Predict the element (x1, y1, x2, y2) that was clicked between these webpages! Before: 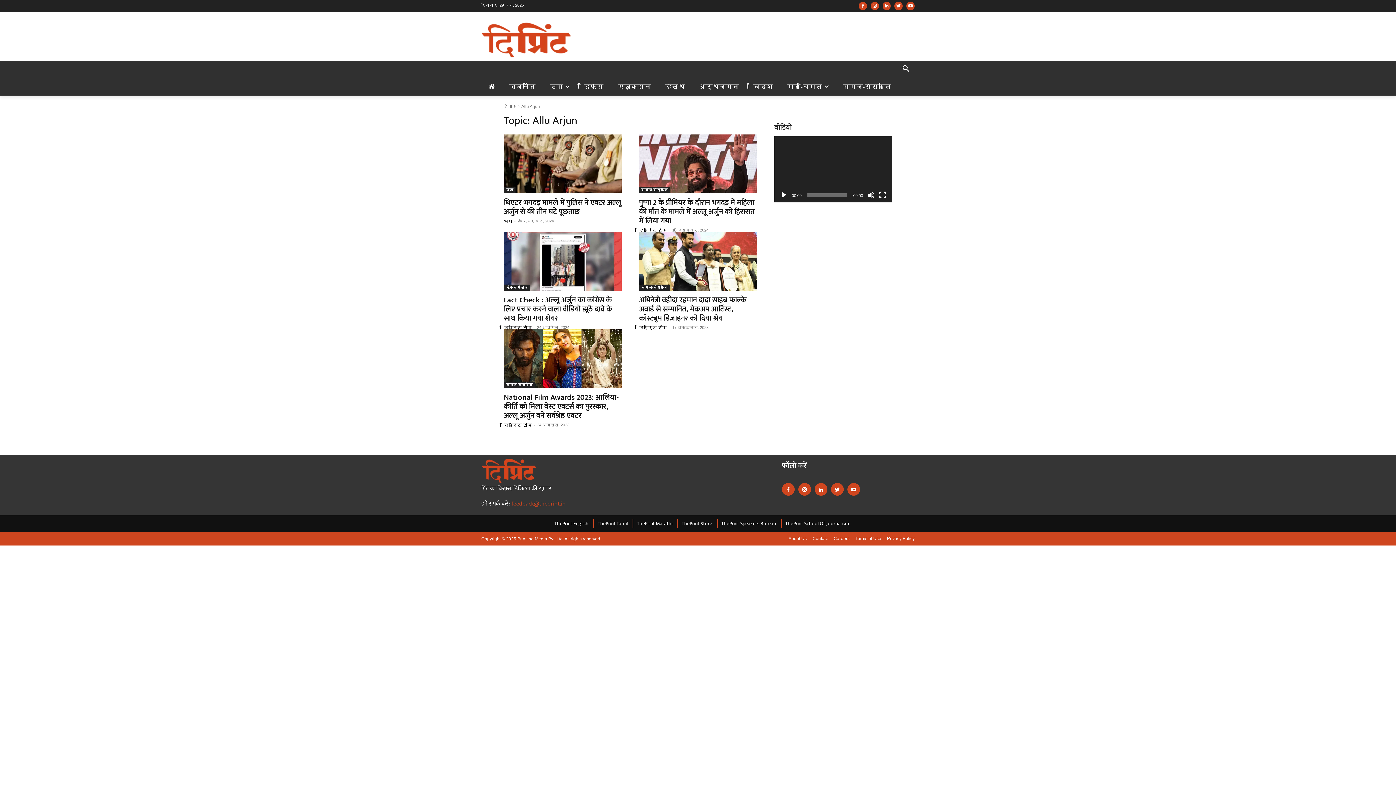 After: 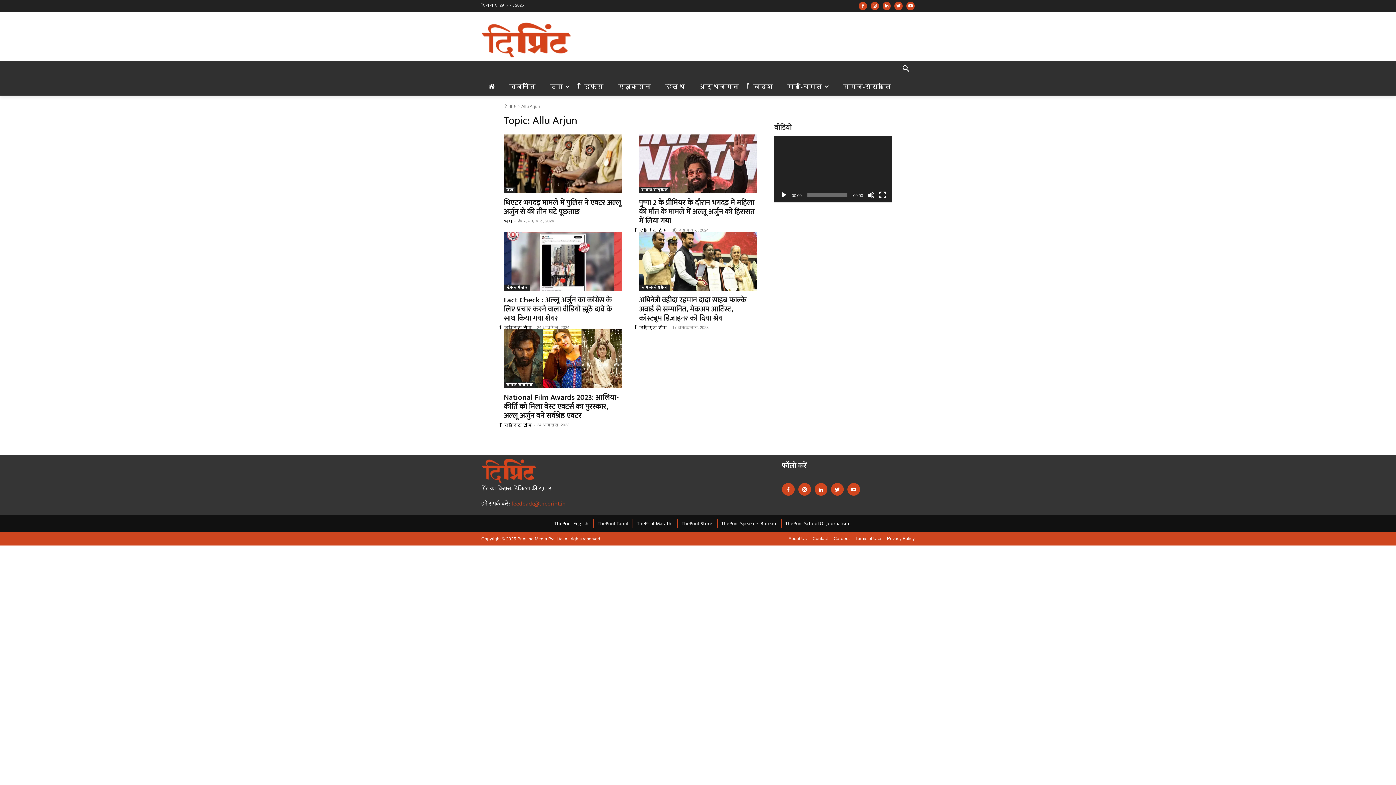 Action: bbox: (833, 536, 849, 541) label: Careers